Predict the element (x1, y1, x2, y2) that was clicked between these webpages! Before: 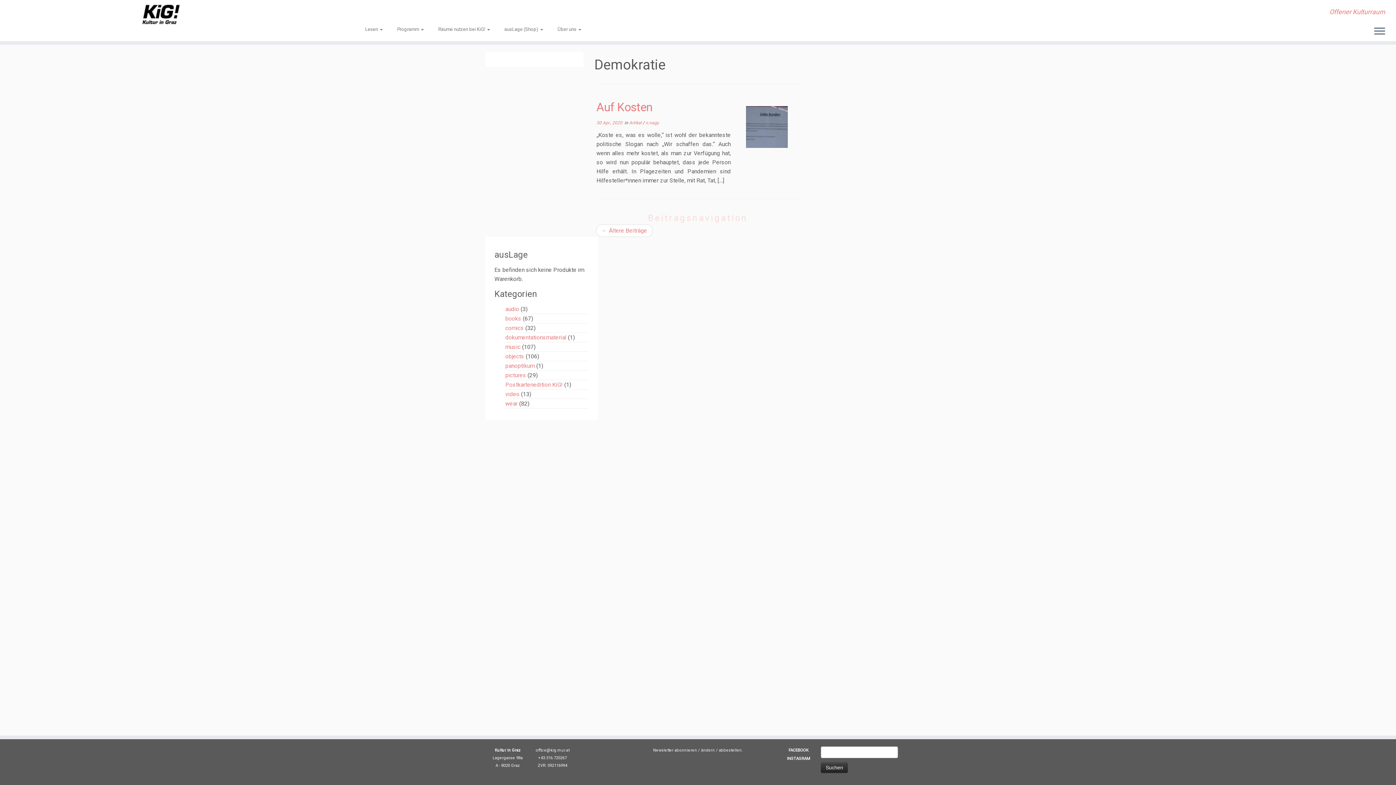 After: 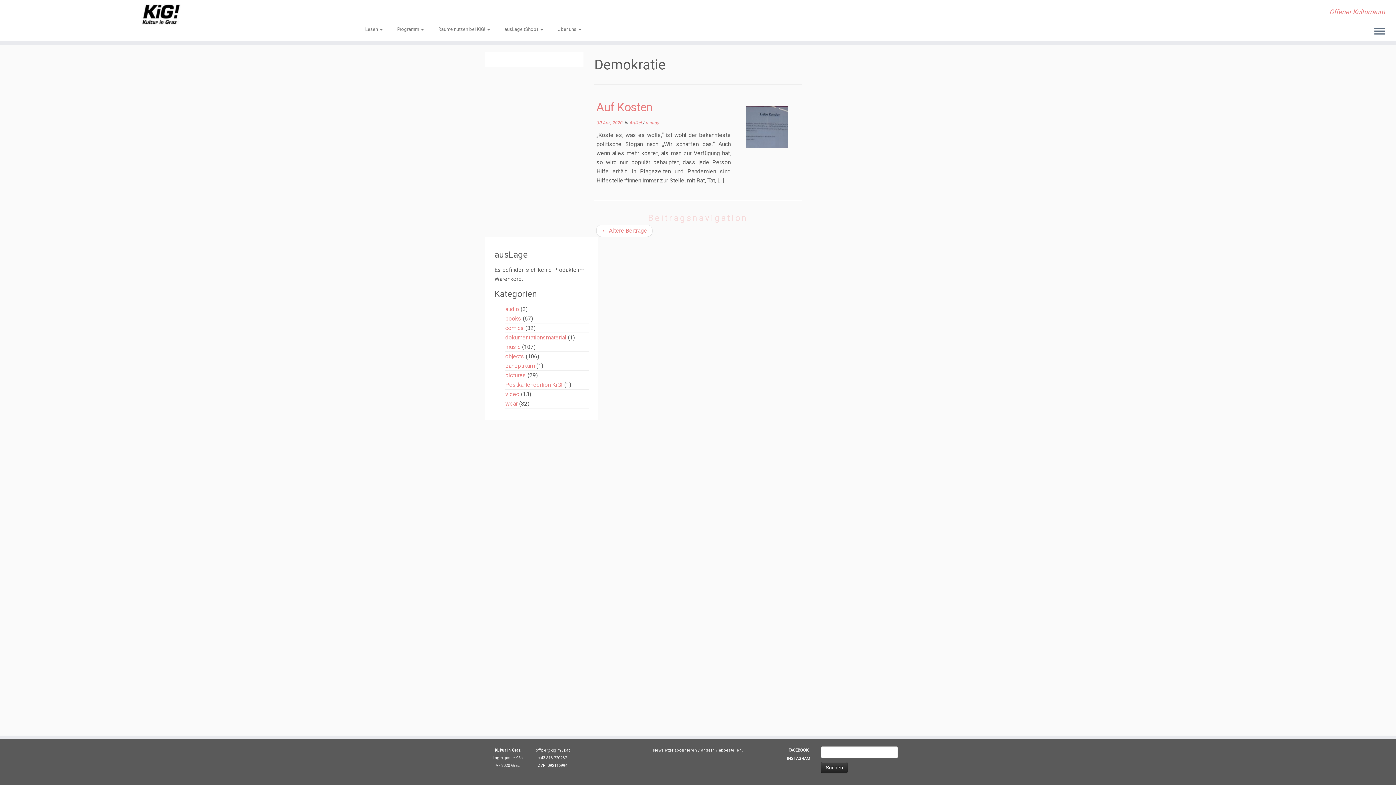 Action: label: Newsletter abonnieren / ändern / abbestellen. bbox: (653, 748, 743, 753)